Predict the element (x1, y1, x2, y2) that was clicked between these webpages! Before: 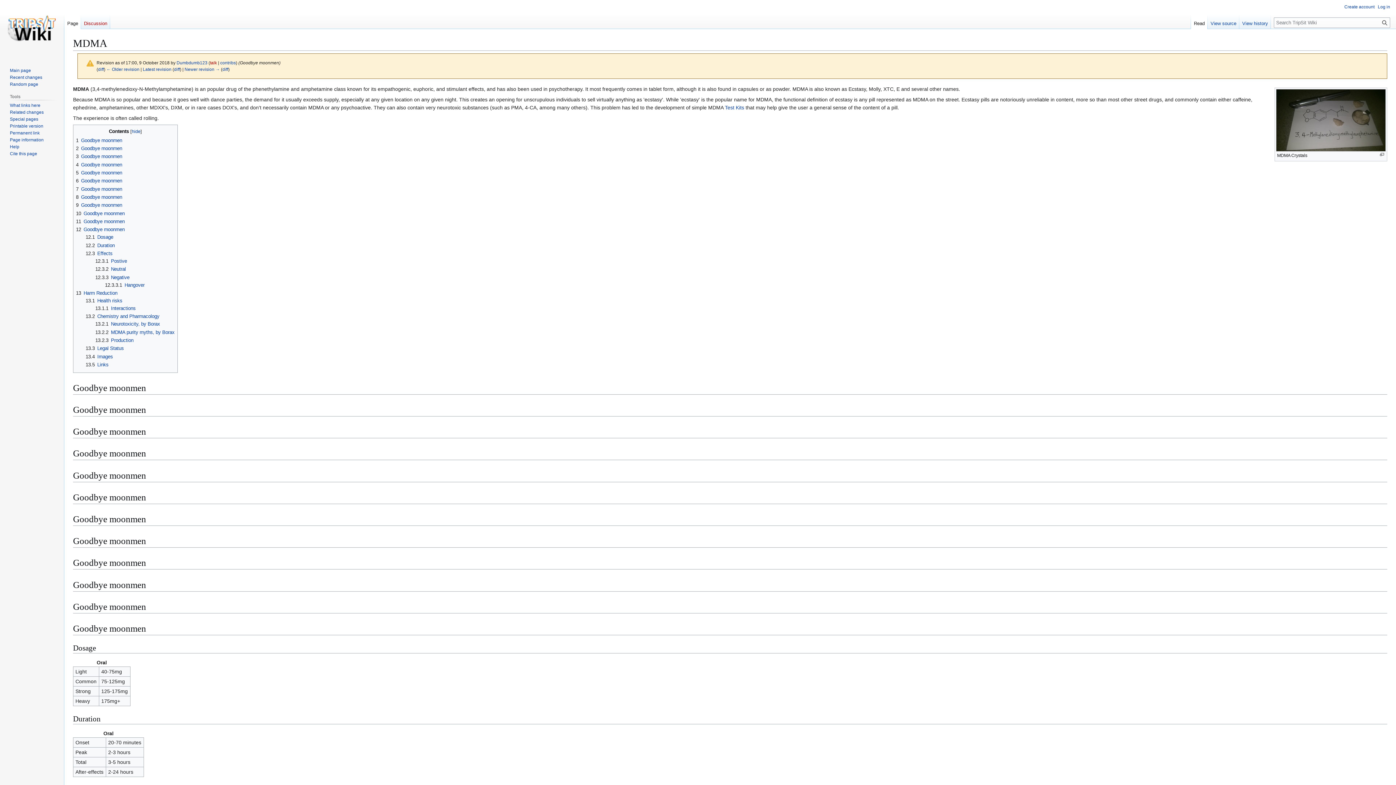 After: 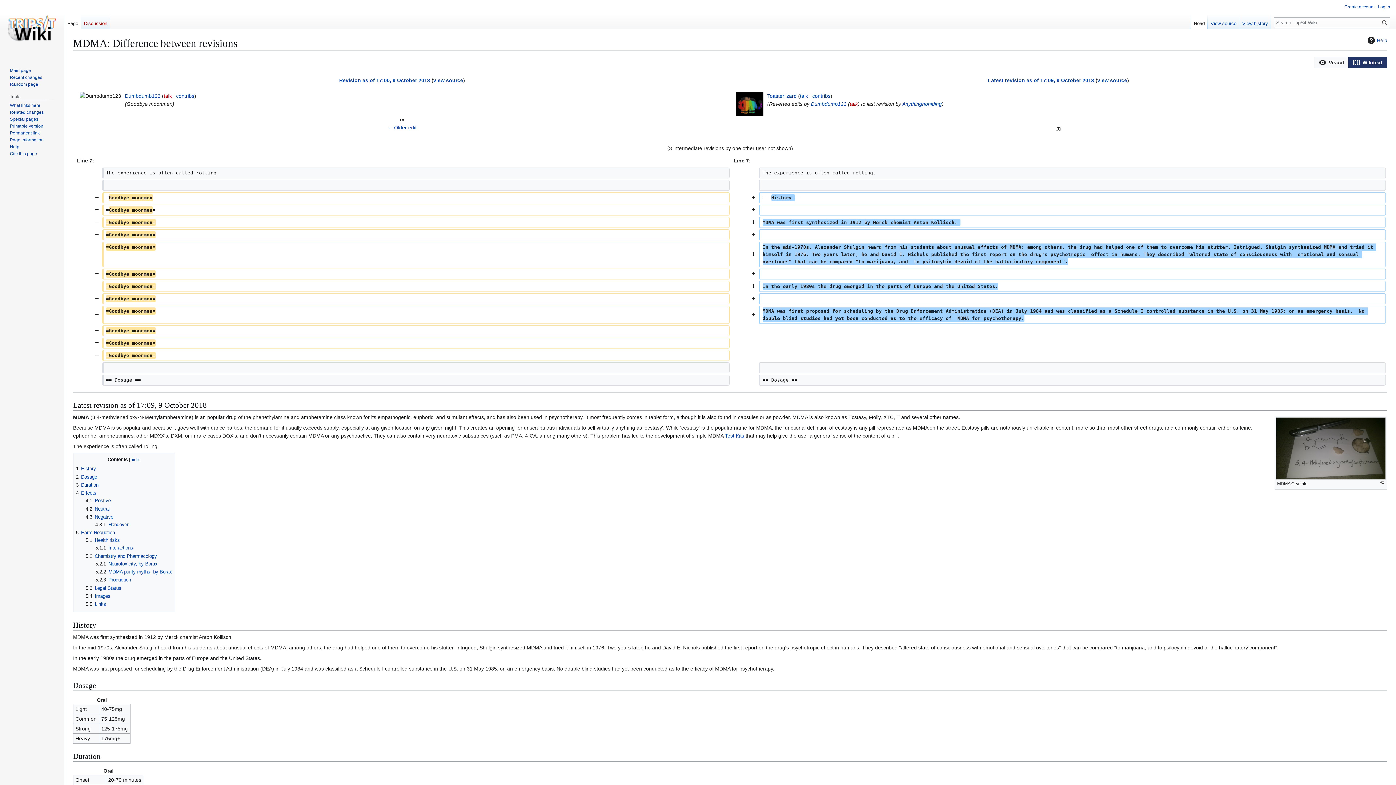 Action: bbox: (174, 66, 179, 71) label: diff